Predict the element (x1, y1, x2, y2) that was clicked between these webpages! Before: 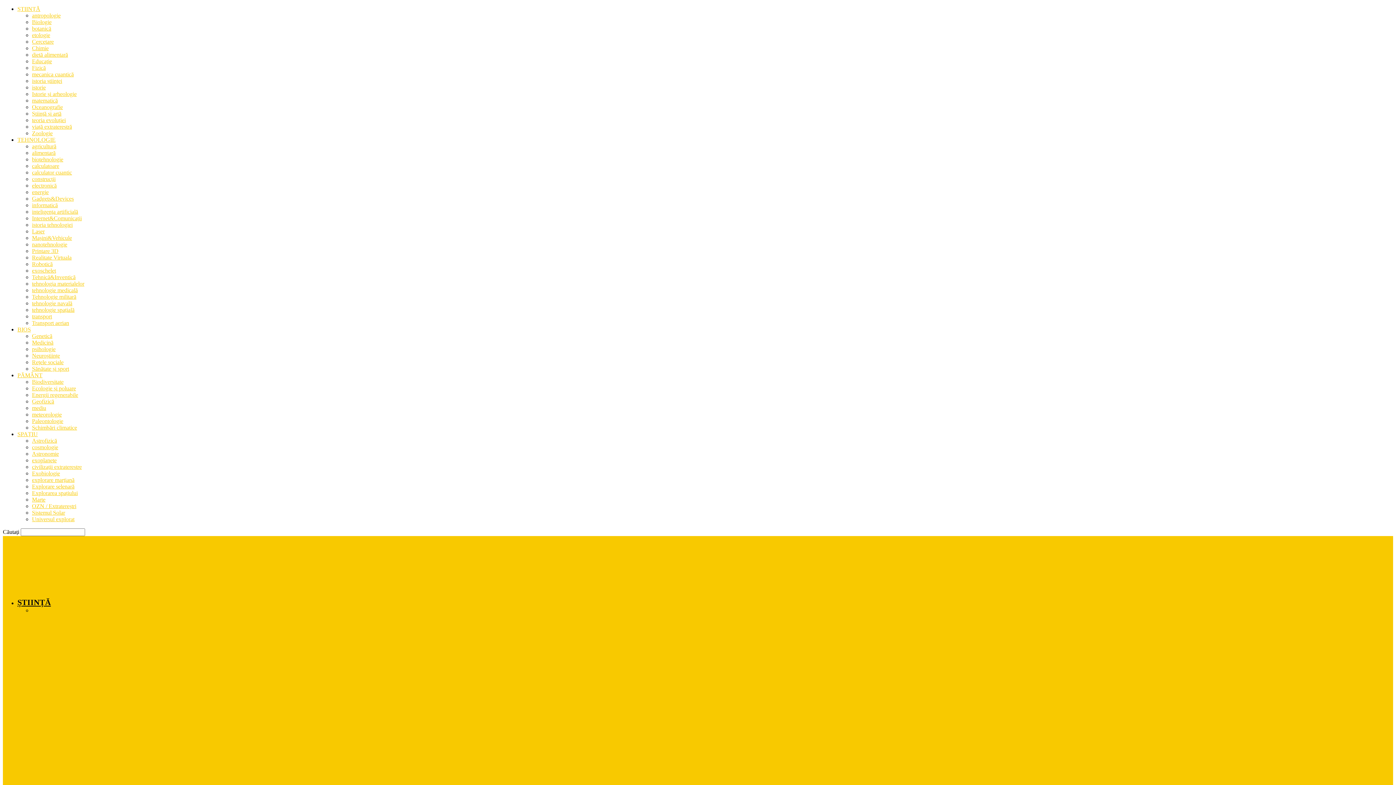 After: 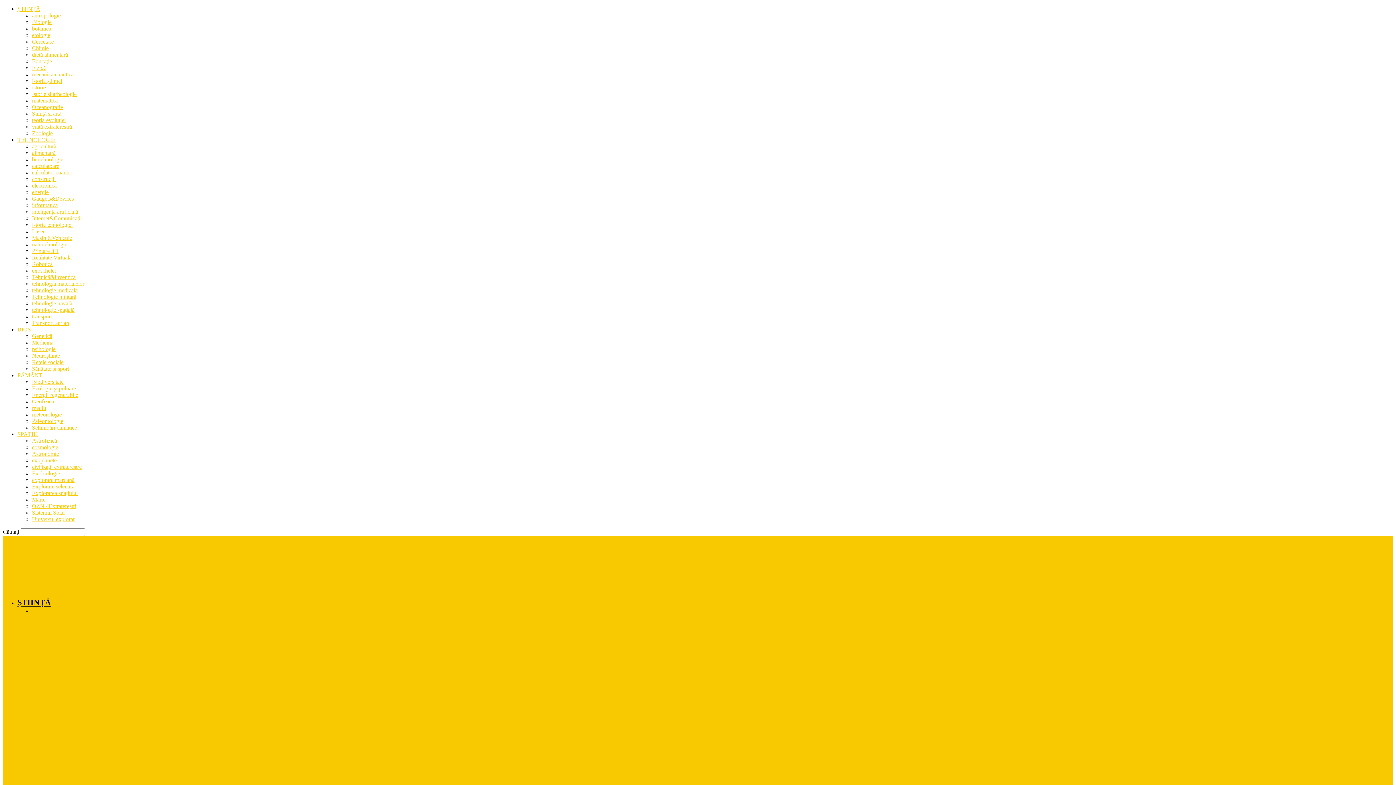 Action: label: Zoologie bbox: (32, 130, 52, 136)